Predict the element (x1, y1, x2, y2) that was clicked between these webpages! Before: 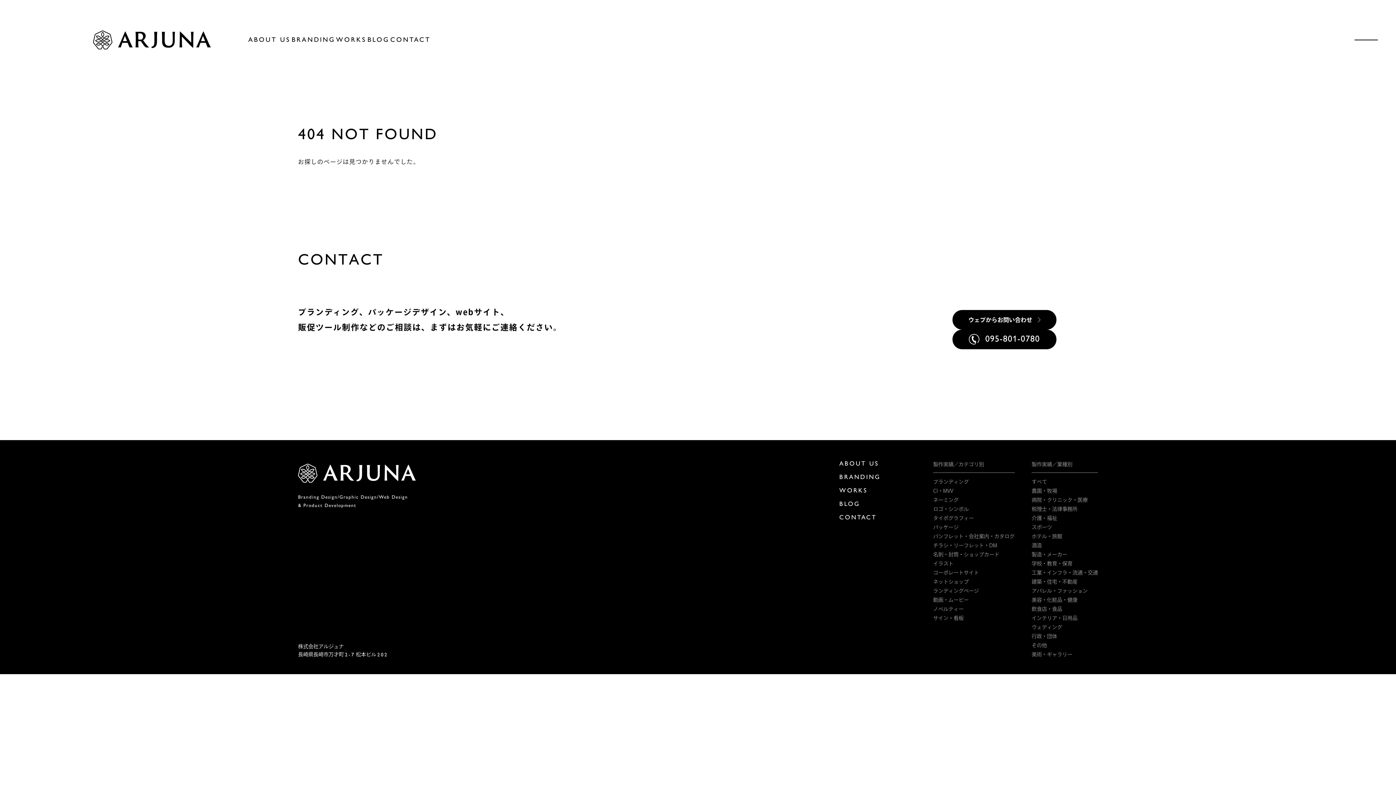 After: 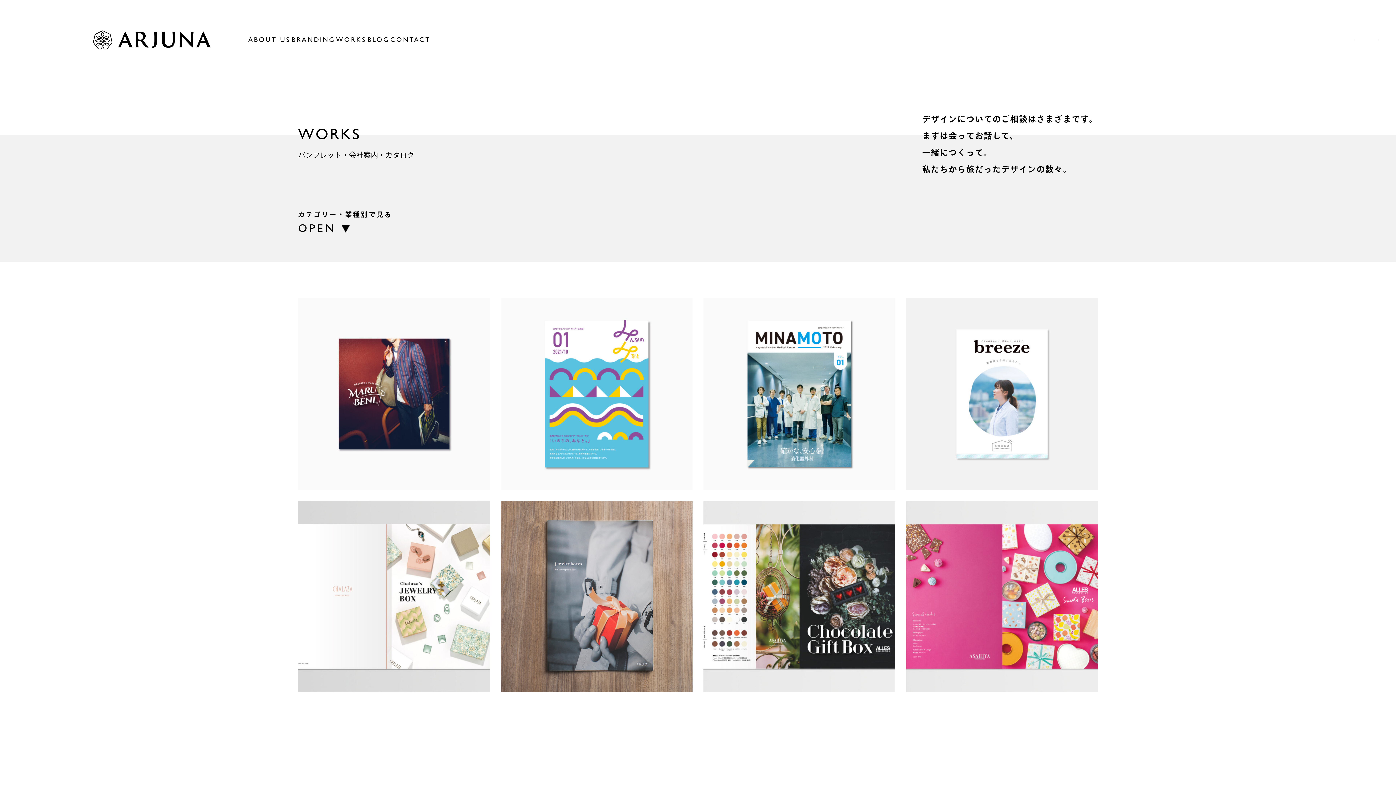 Action: label: パンフレット・会社案内・カタログ bbox: (933, 534, 1014, 539)